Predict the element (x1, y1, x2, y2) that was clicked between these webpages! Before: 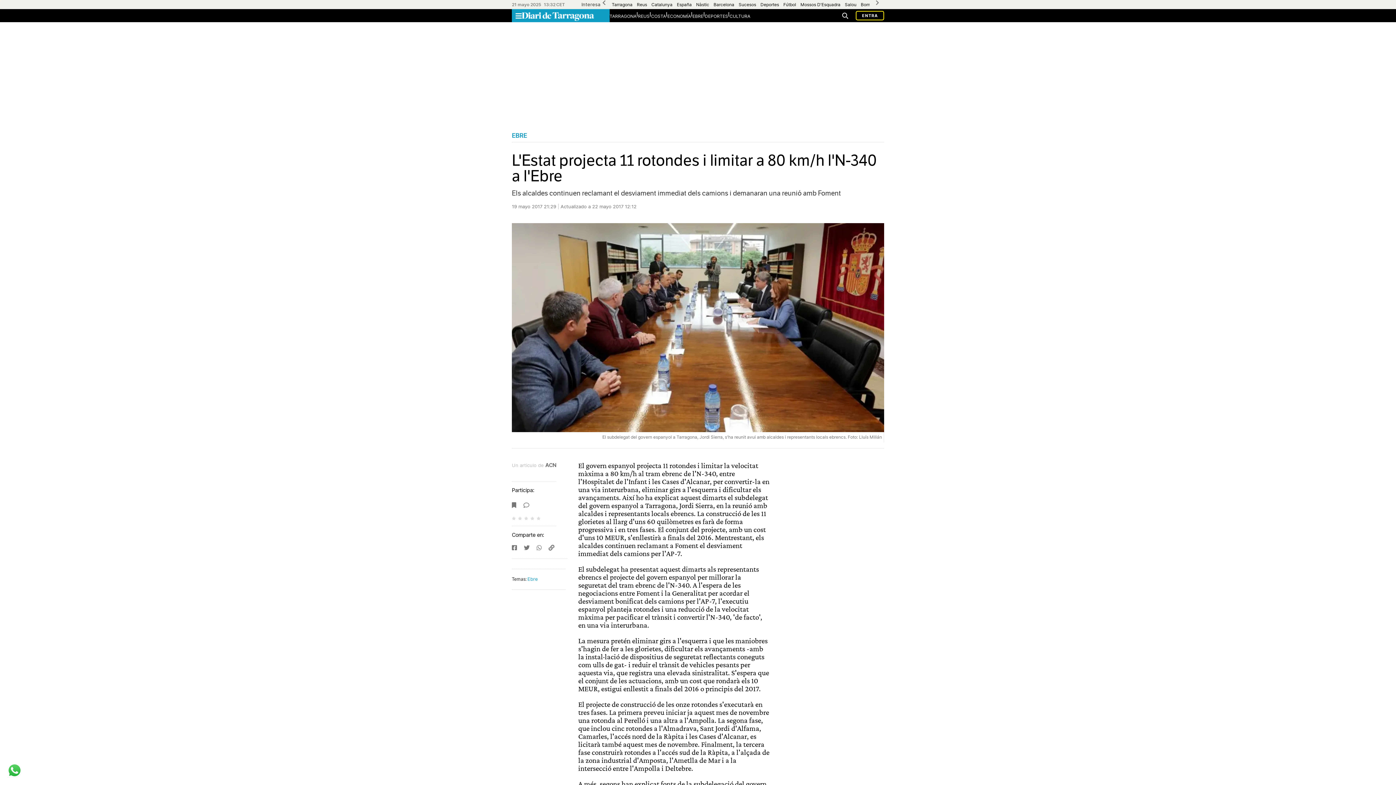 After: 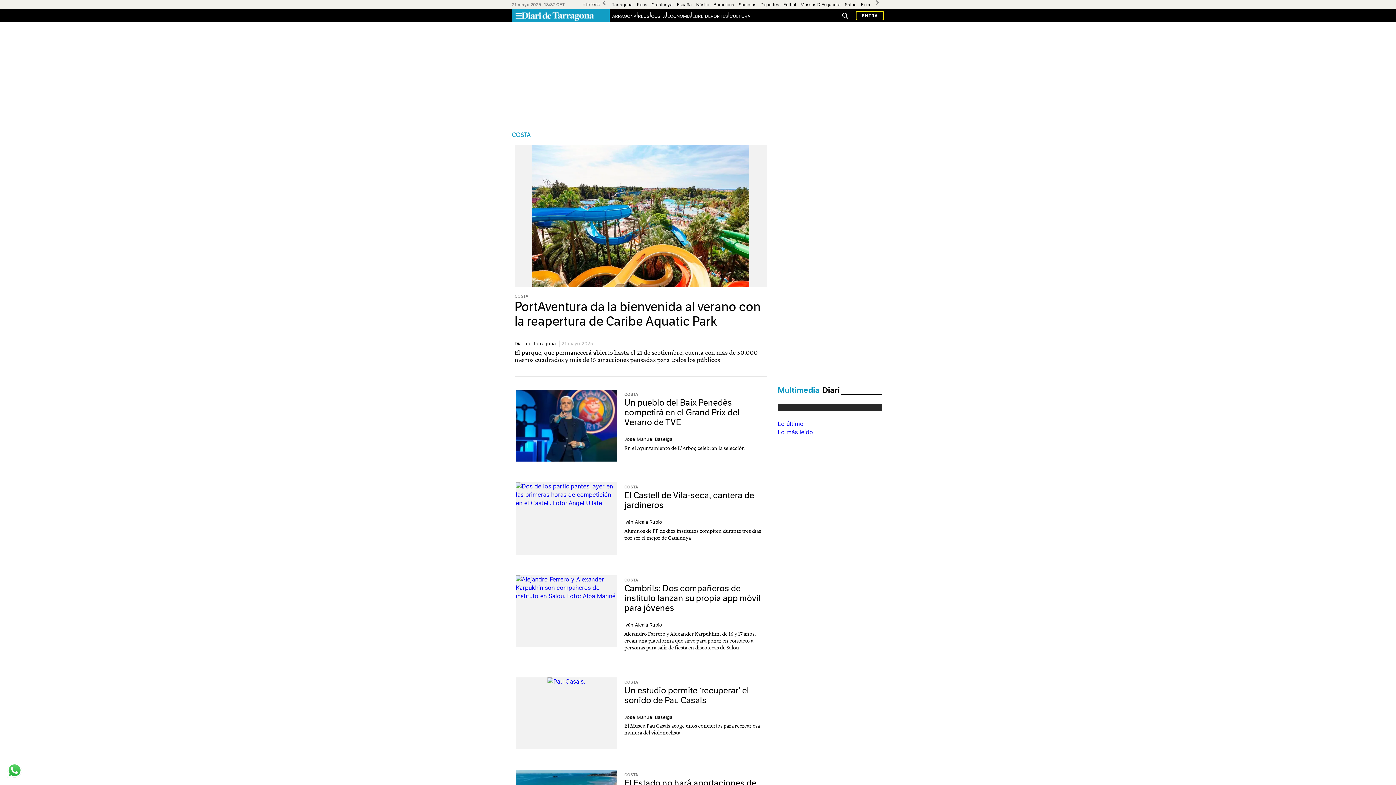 Action: label: COSTA bbox: (651, 13, 666, 18)